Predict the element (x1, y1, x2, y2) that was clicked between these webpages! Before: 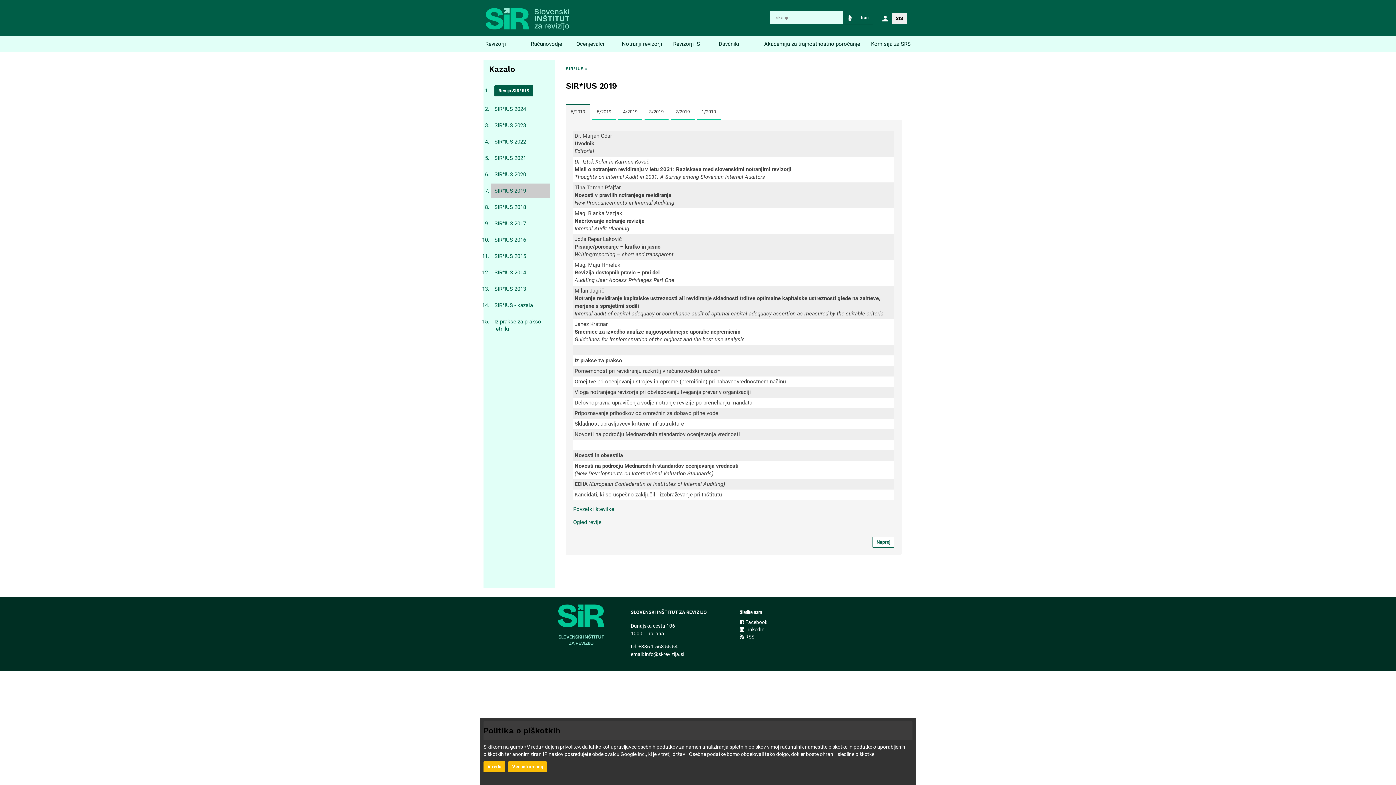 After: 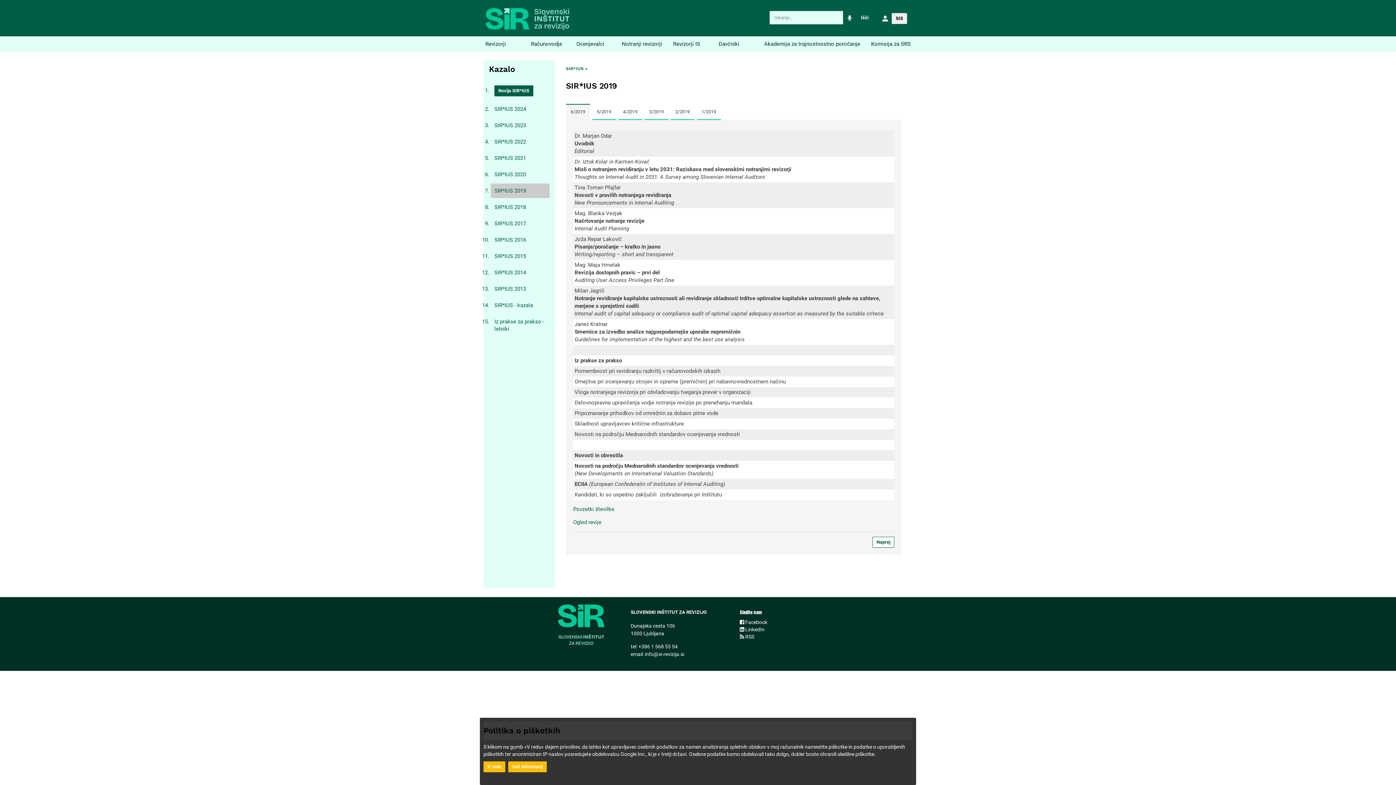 Action: bbox: (566, 104, 590, 120) label: 6/2019